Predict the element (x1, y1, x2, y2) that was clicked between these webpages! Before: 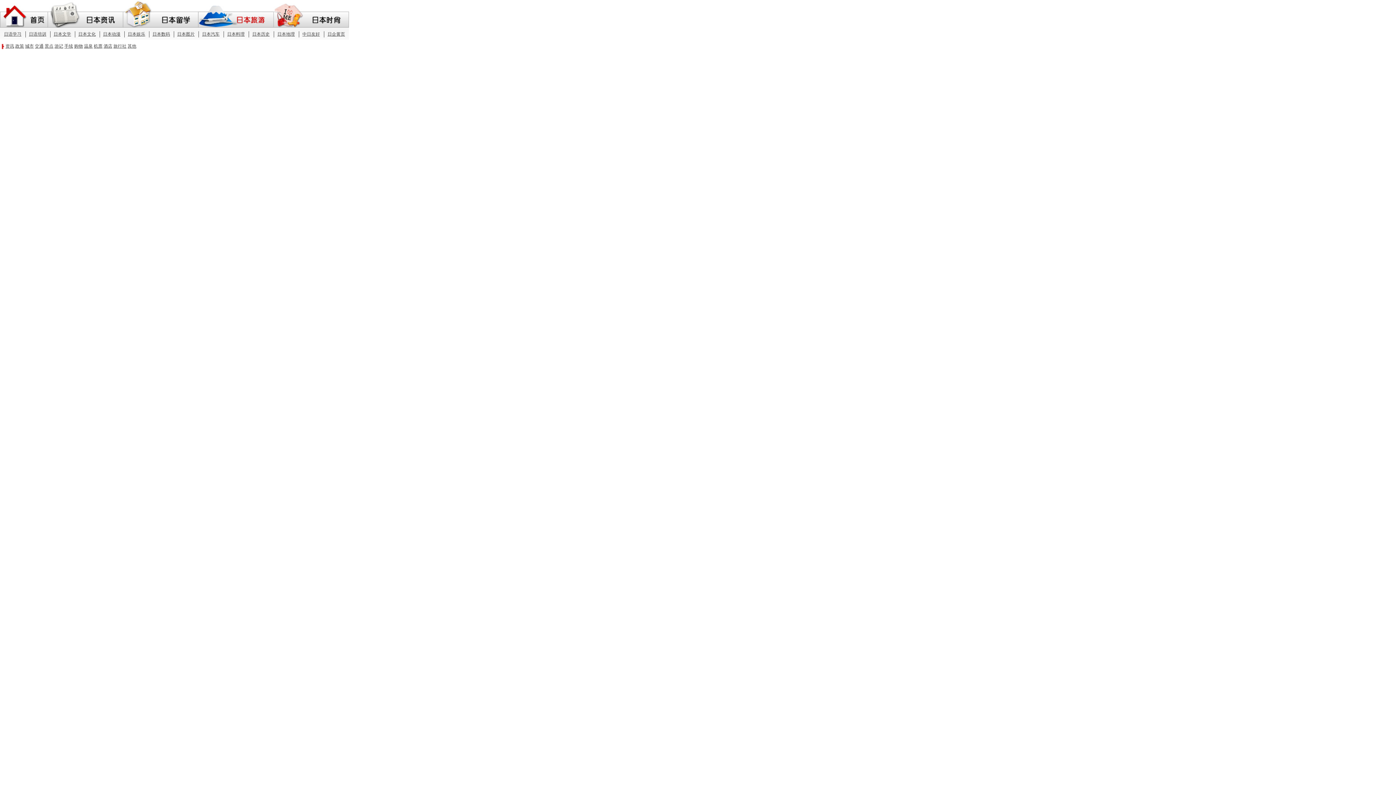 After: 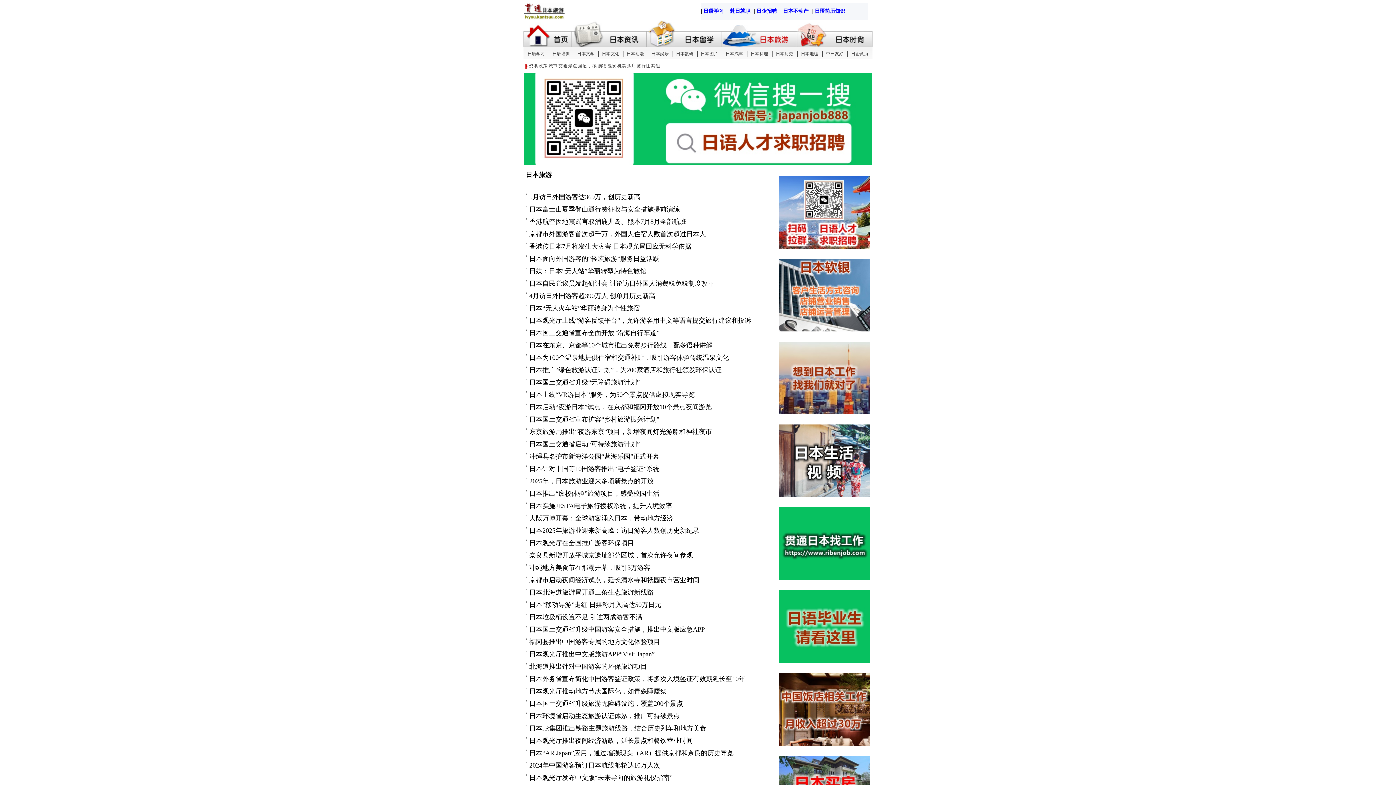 Action: bbox: (198, 11, 273, 27) label: 日本旅游